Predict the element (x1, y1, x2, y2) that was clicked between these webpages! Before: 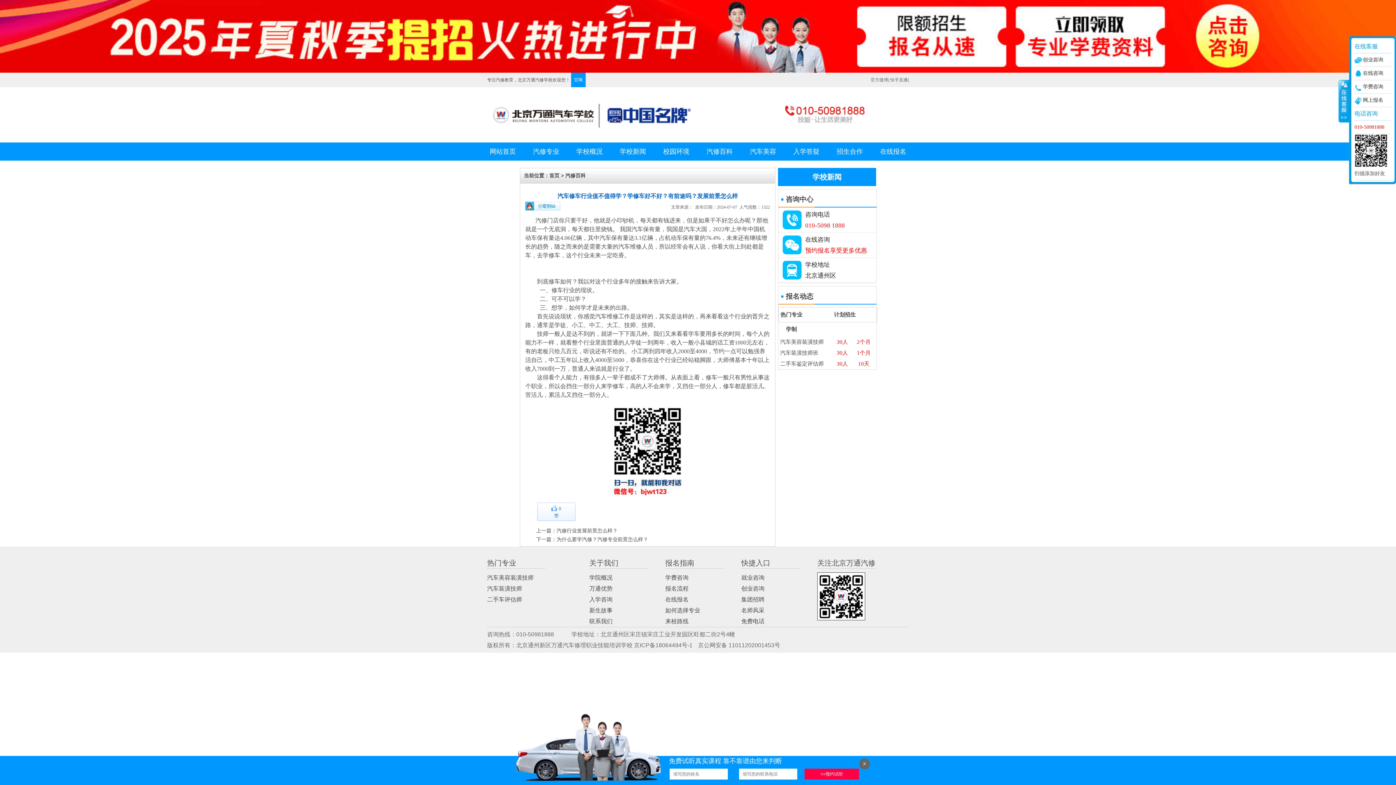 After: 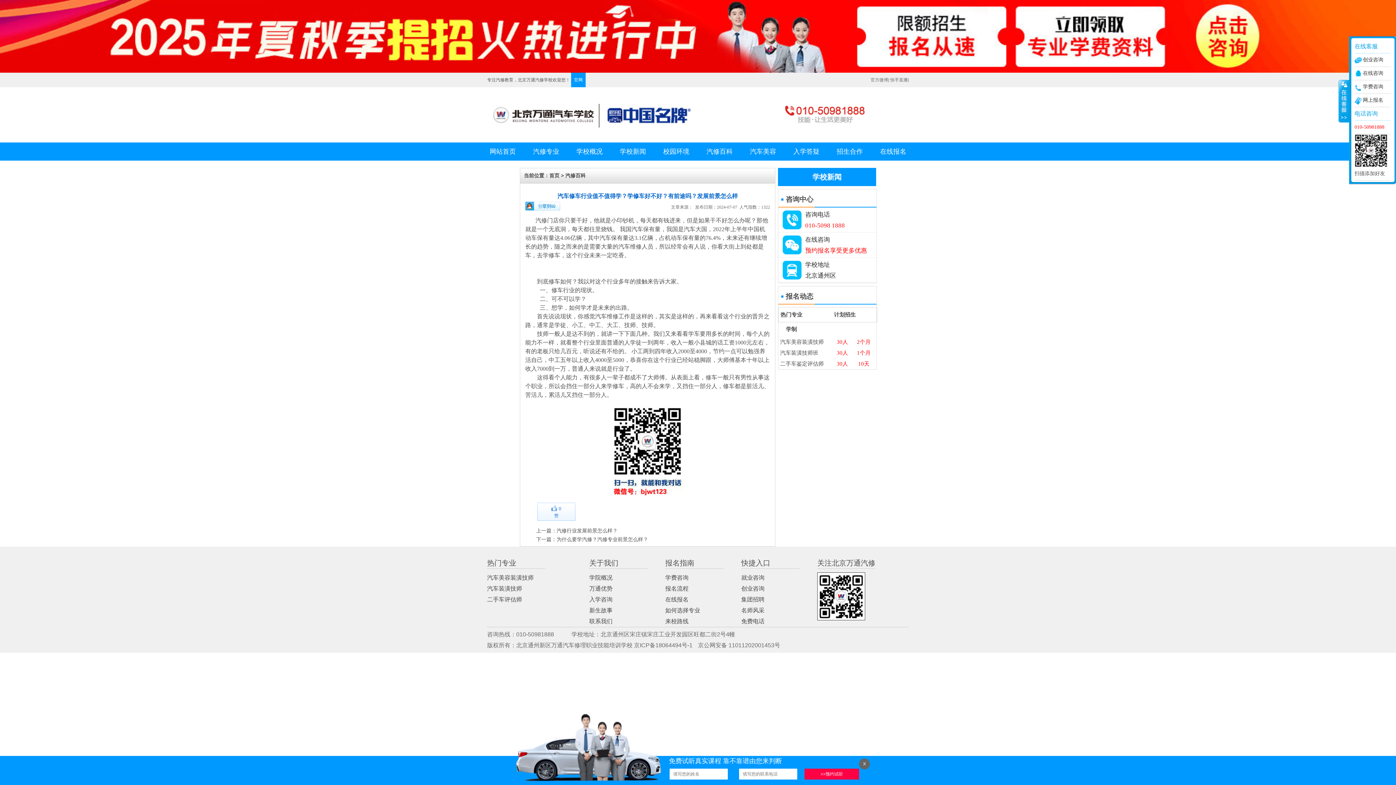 Action: bbox: (487, 132, 698, 137)